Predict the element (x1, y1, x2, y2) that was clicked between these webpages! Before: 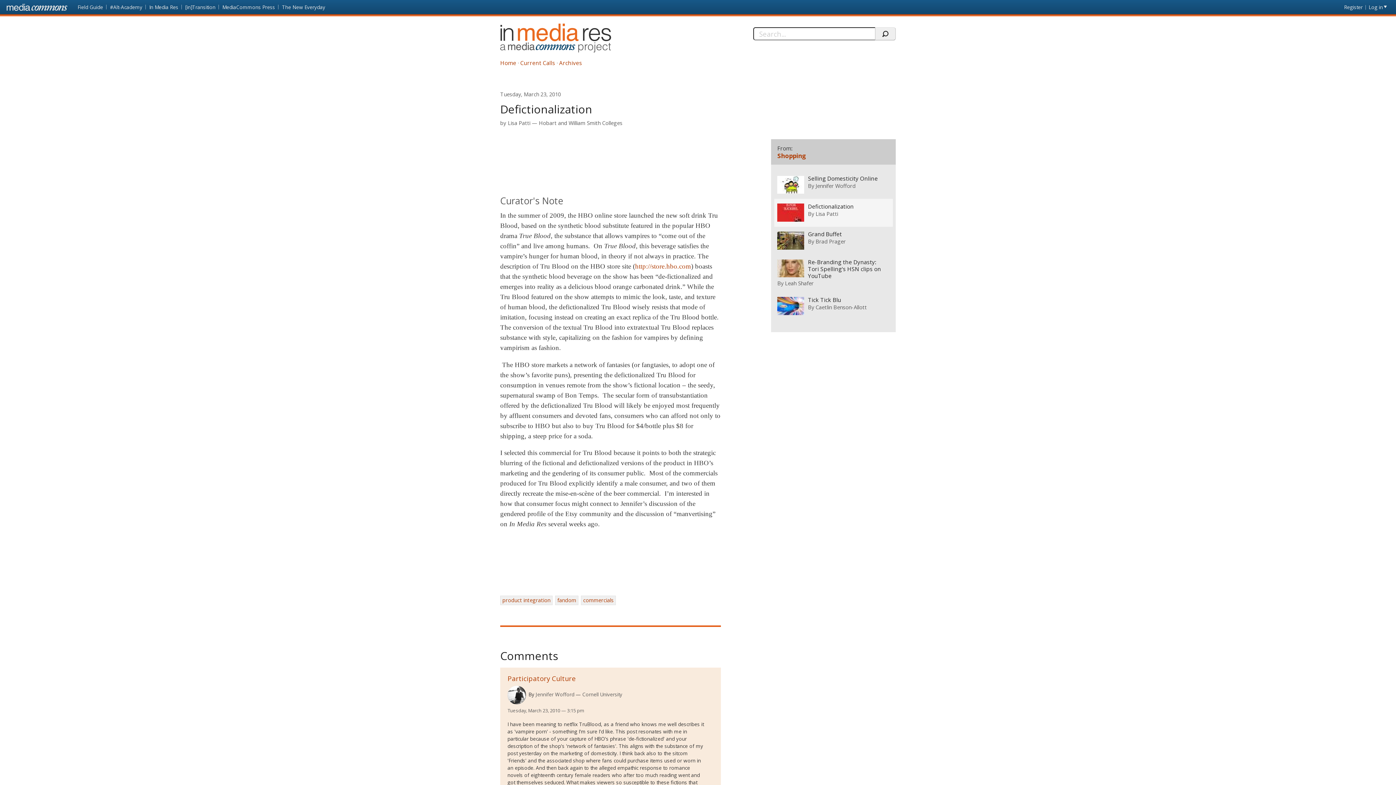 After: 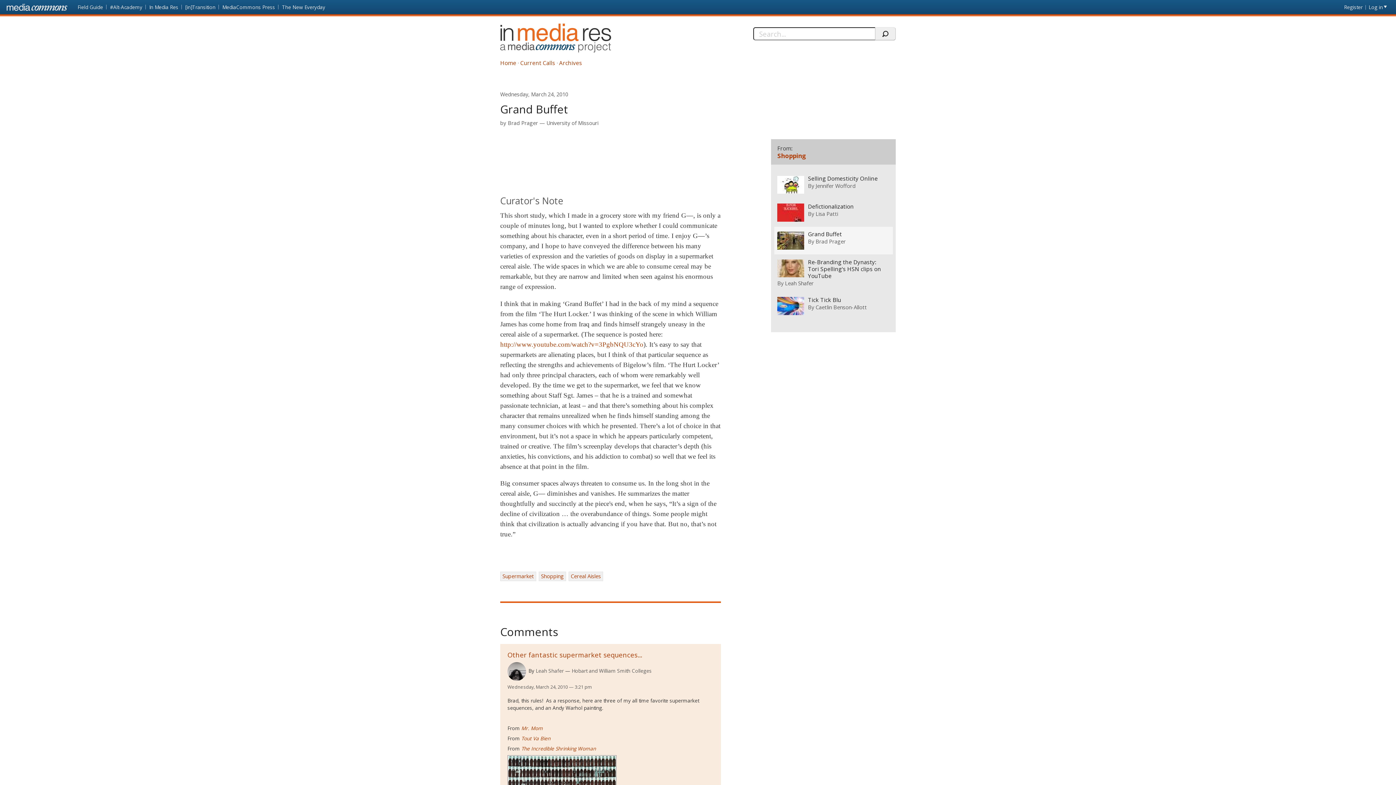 Action: bbox: (777, 231, 804, 249)